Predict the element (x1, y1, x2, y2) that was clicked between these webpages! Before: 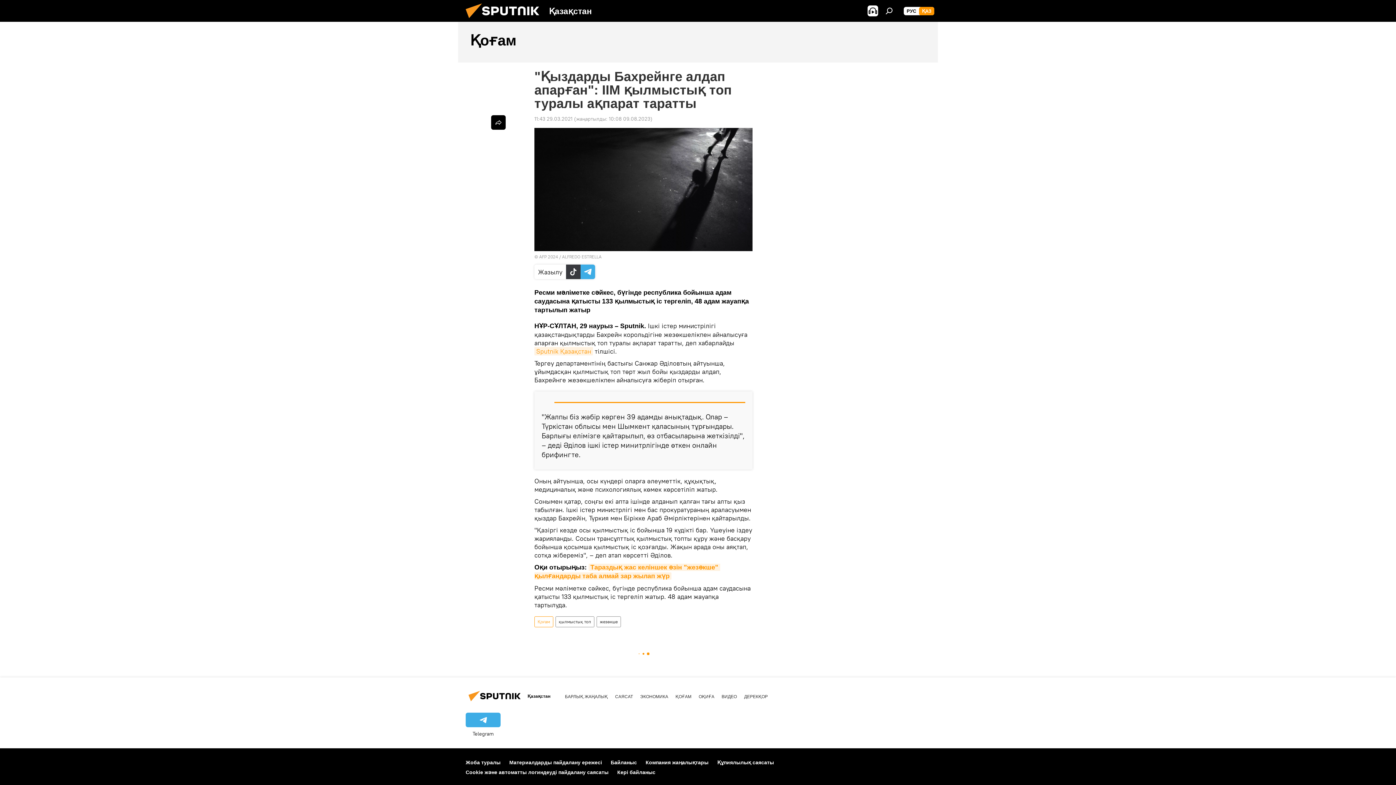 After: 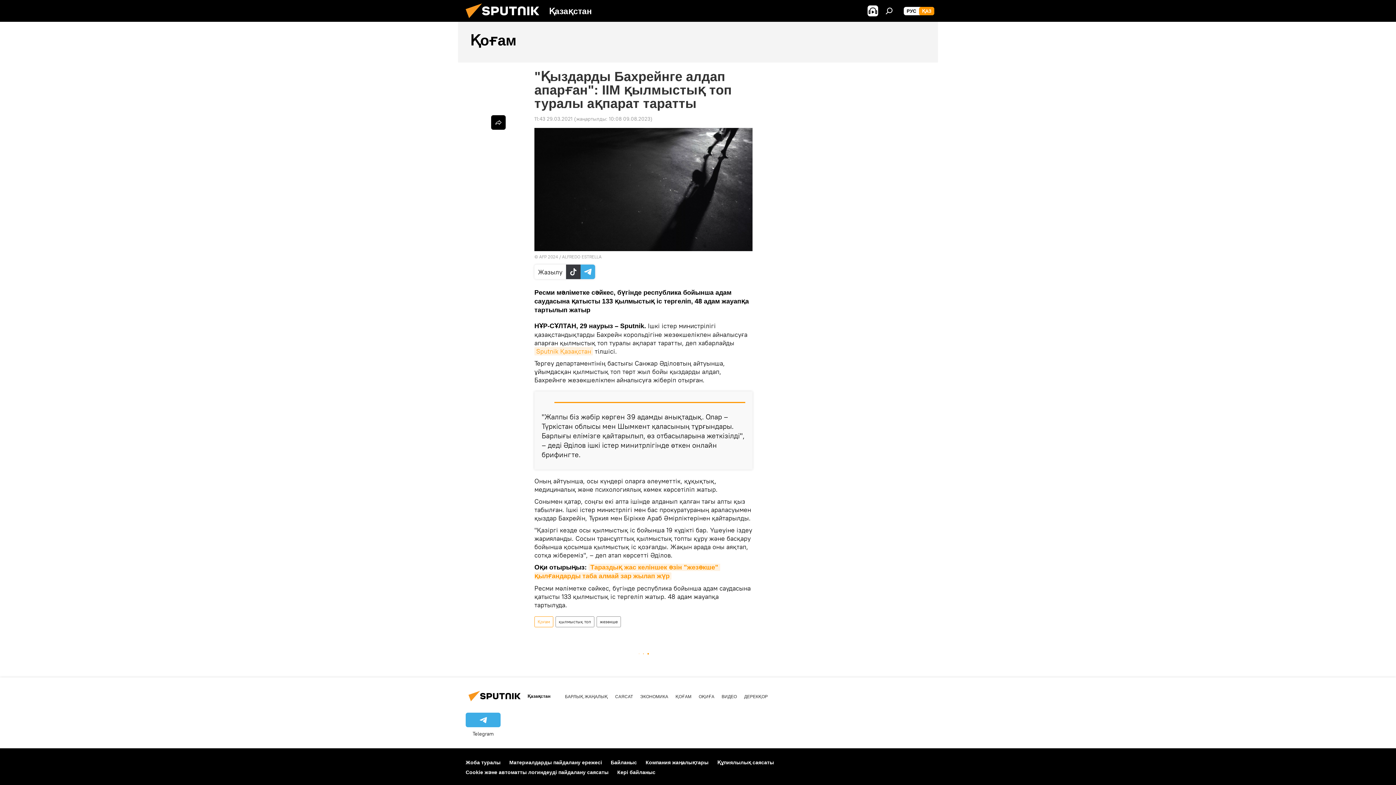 Action: label: Telegram bbox: (465, 713, 500, 737)